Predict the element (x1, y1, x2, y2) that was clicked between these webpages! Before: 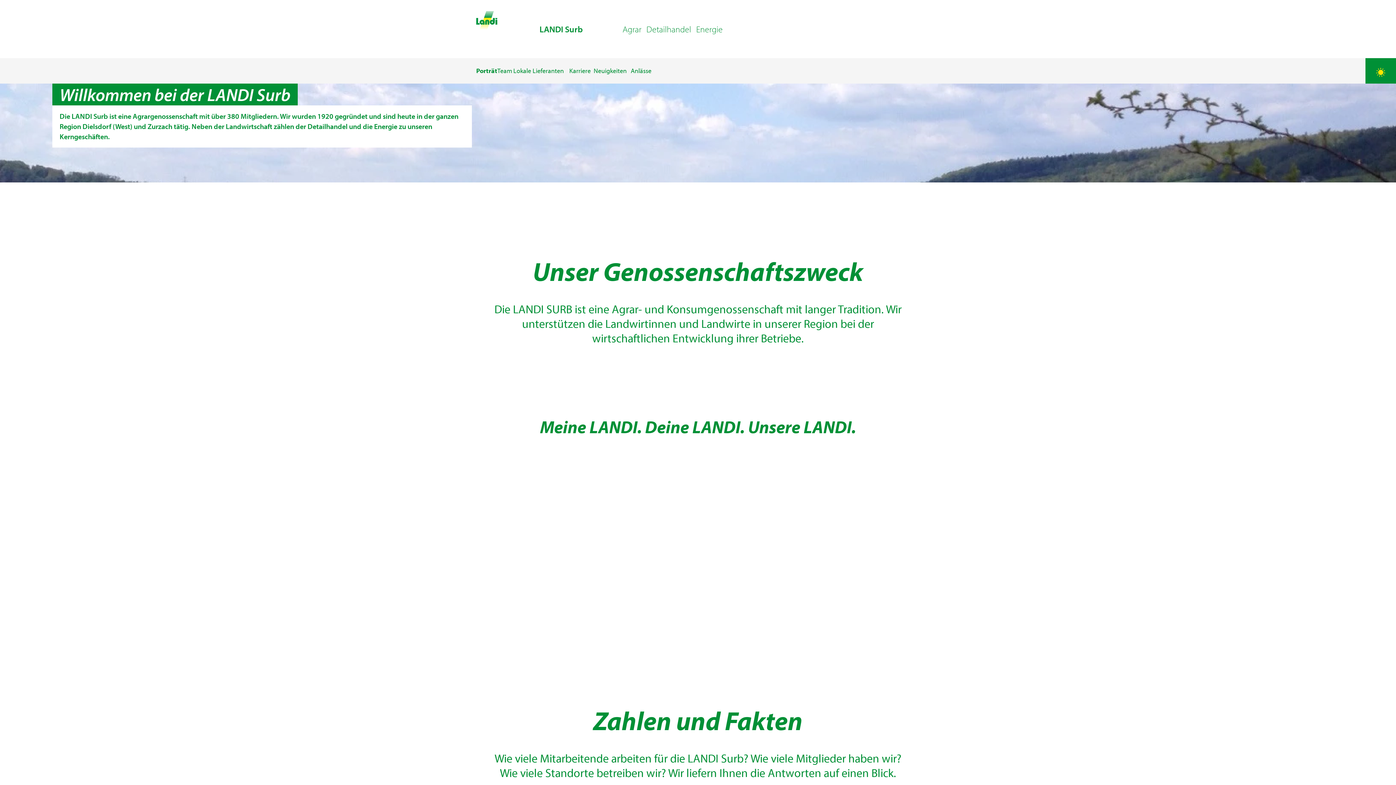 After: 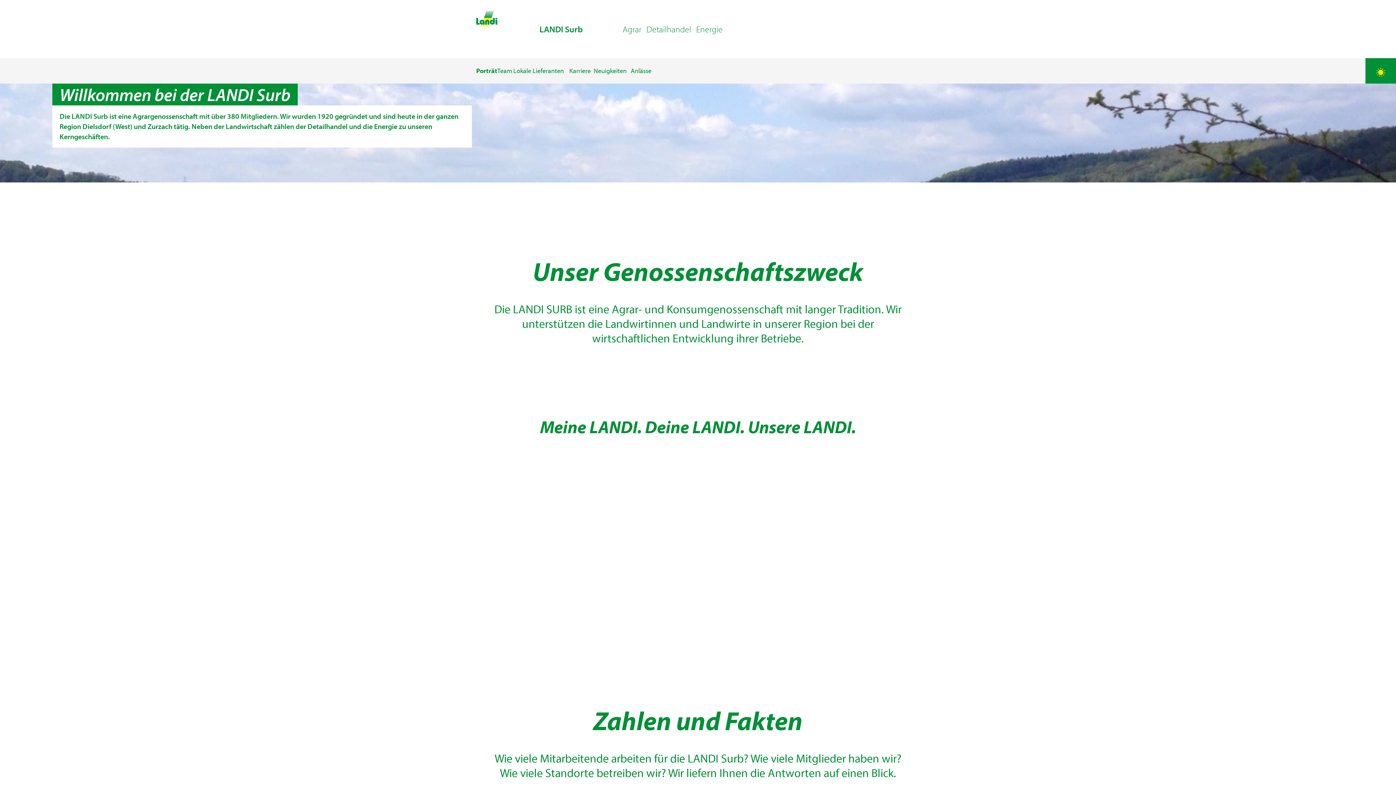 Action: bbox: (539, 24, 597, 33) label: LANDI Surb